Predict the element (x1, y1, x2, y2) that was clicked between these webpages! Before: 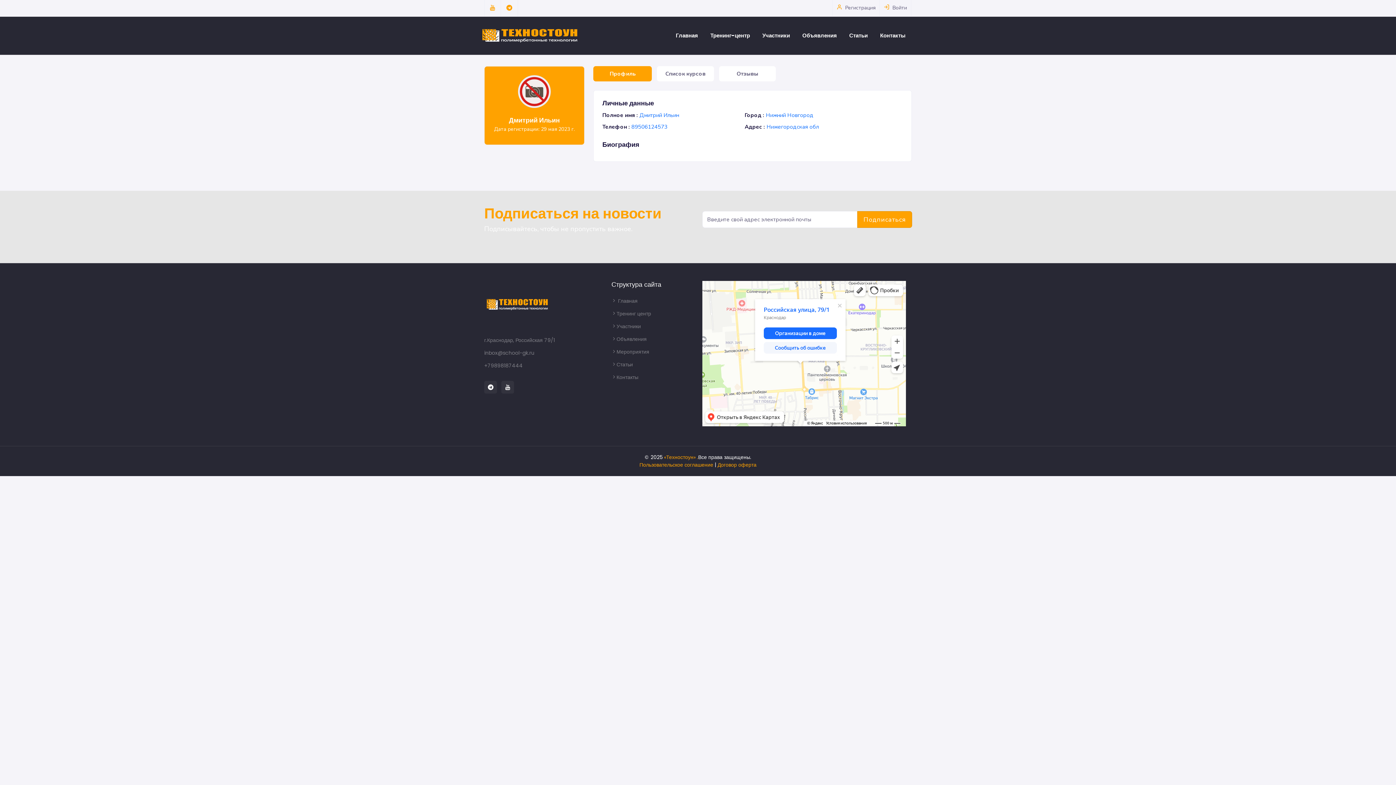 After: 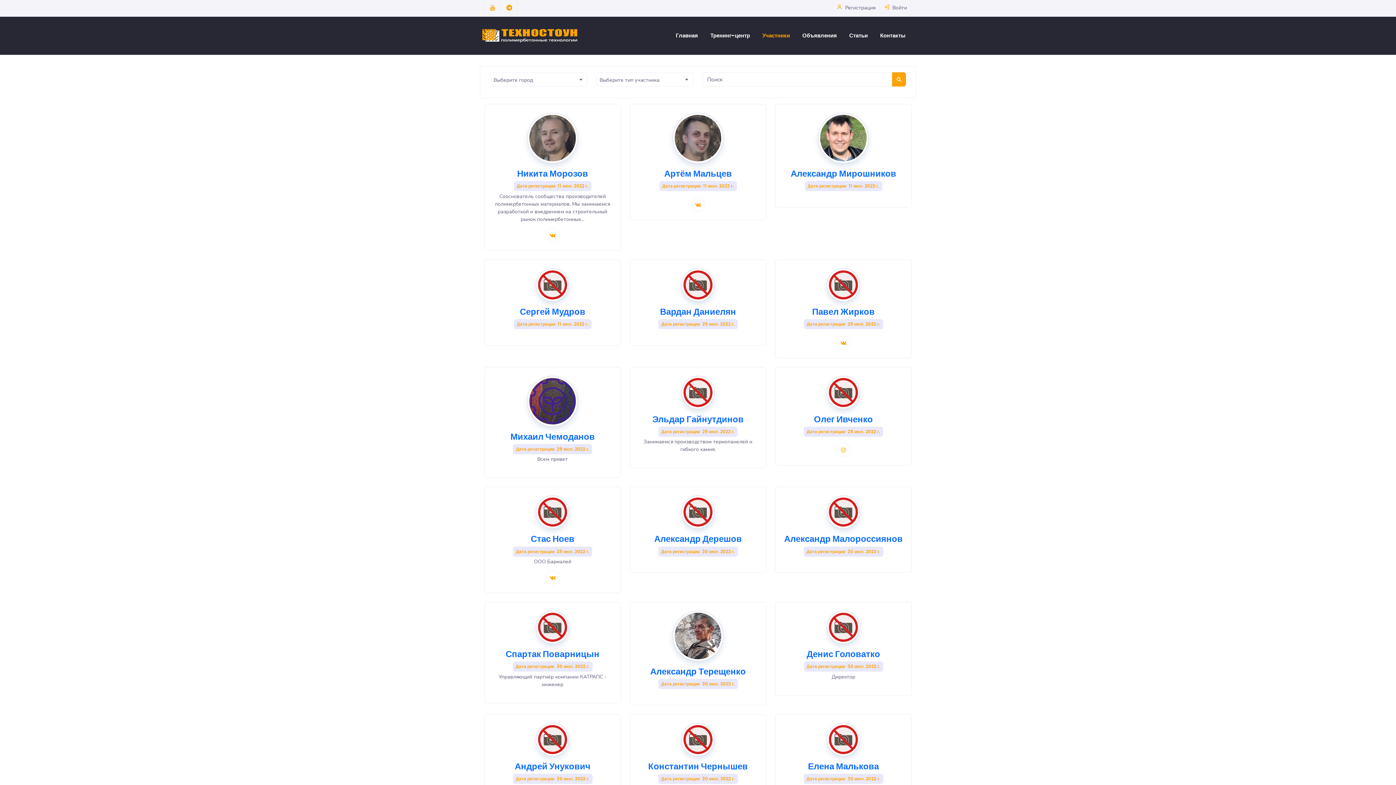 Action: label: Участники bbox: (611, 323, 641, 330)